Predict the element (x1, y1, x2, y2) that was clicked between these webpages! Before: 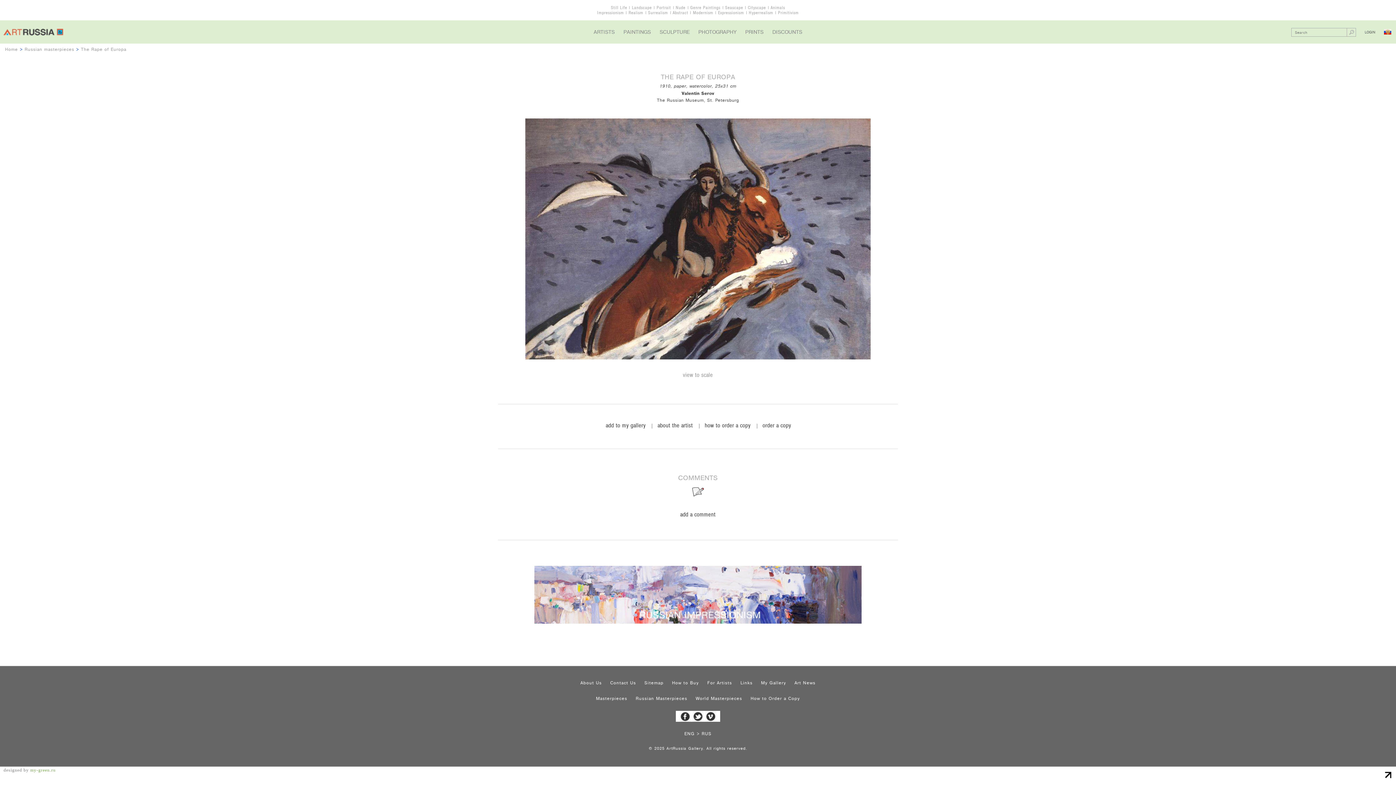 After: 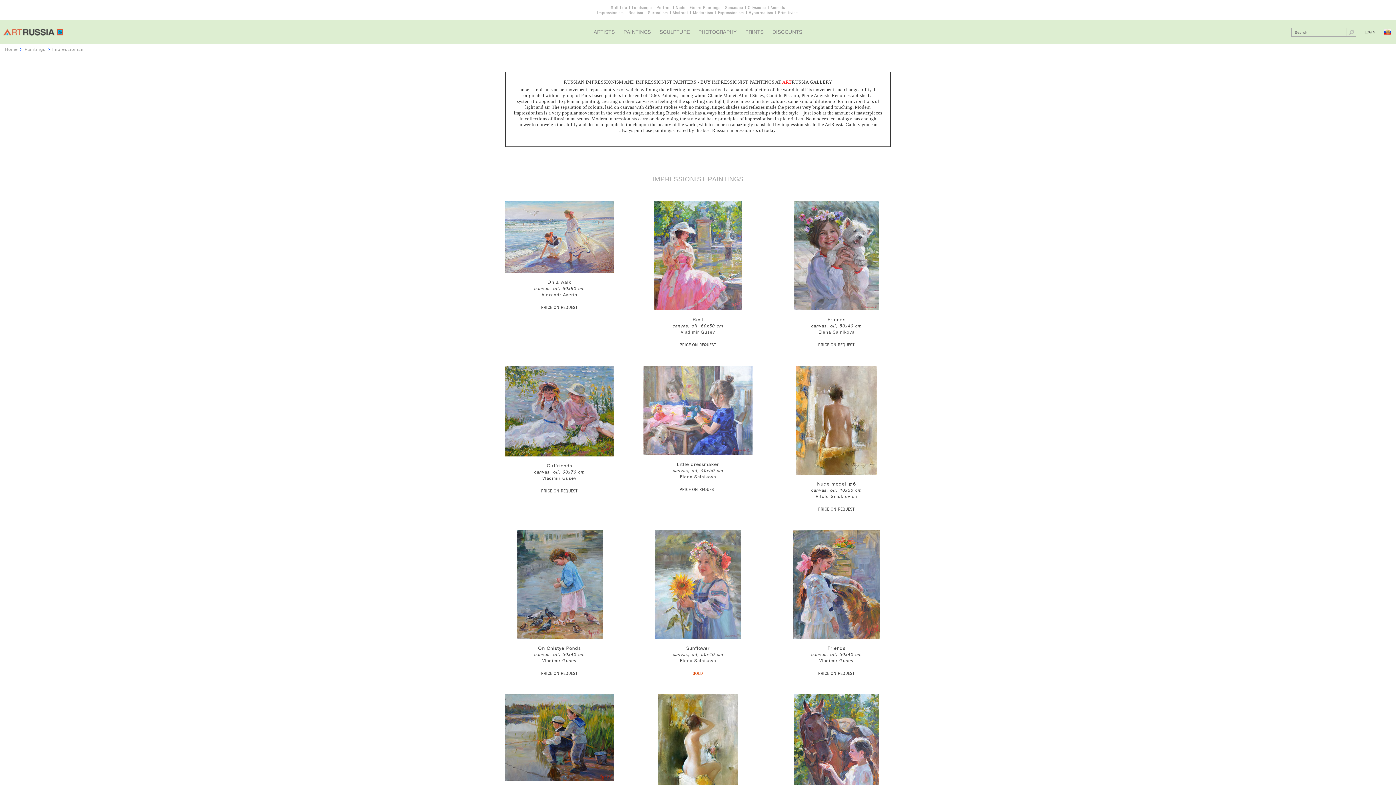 Action: bbox: (534, 566, 861, 624)